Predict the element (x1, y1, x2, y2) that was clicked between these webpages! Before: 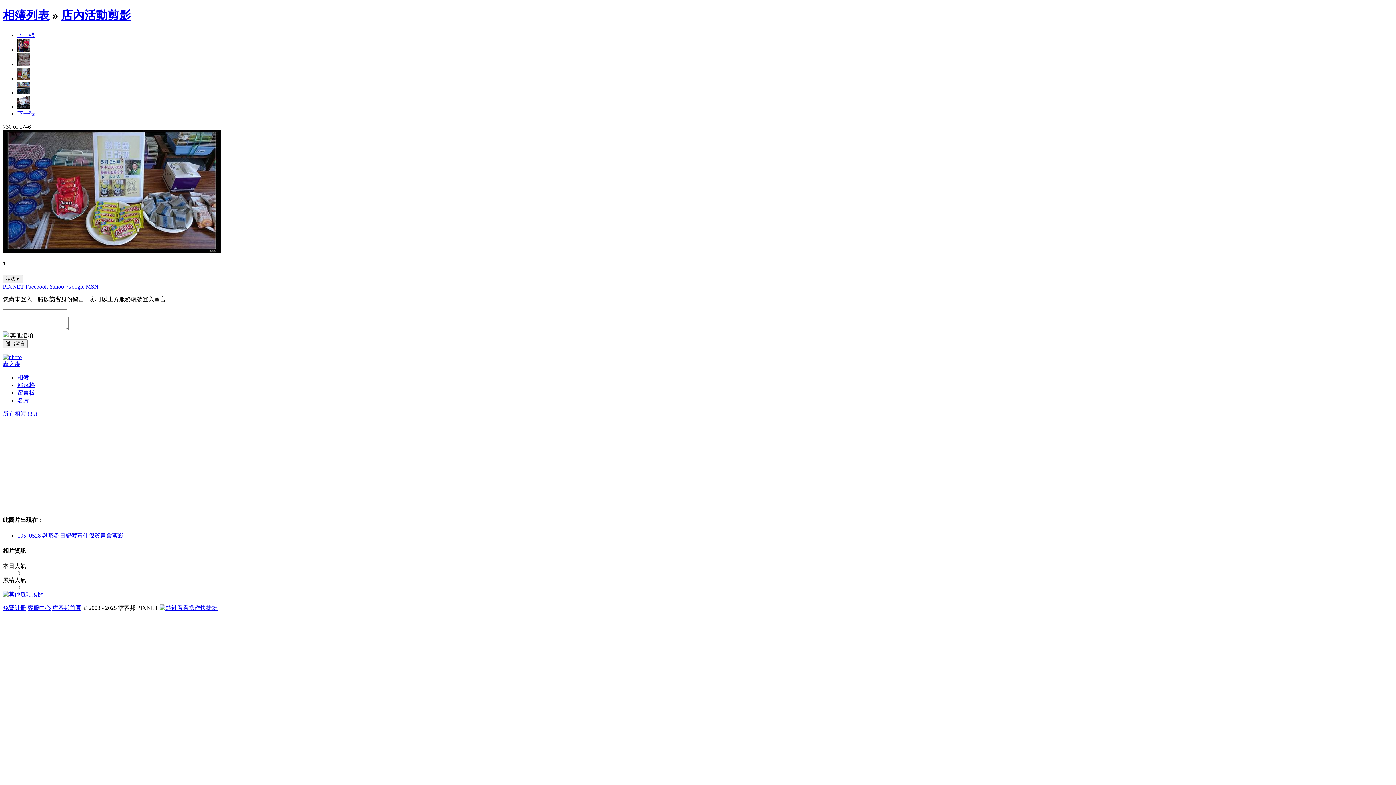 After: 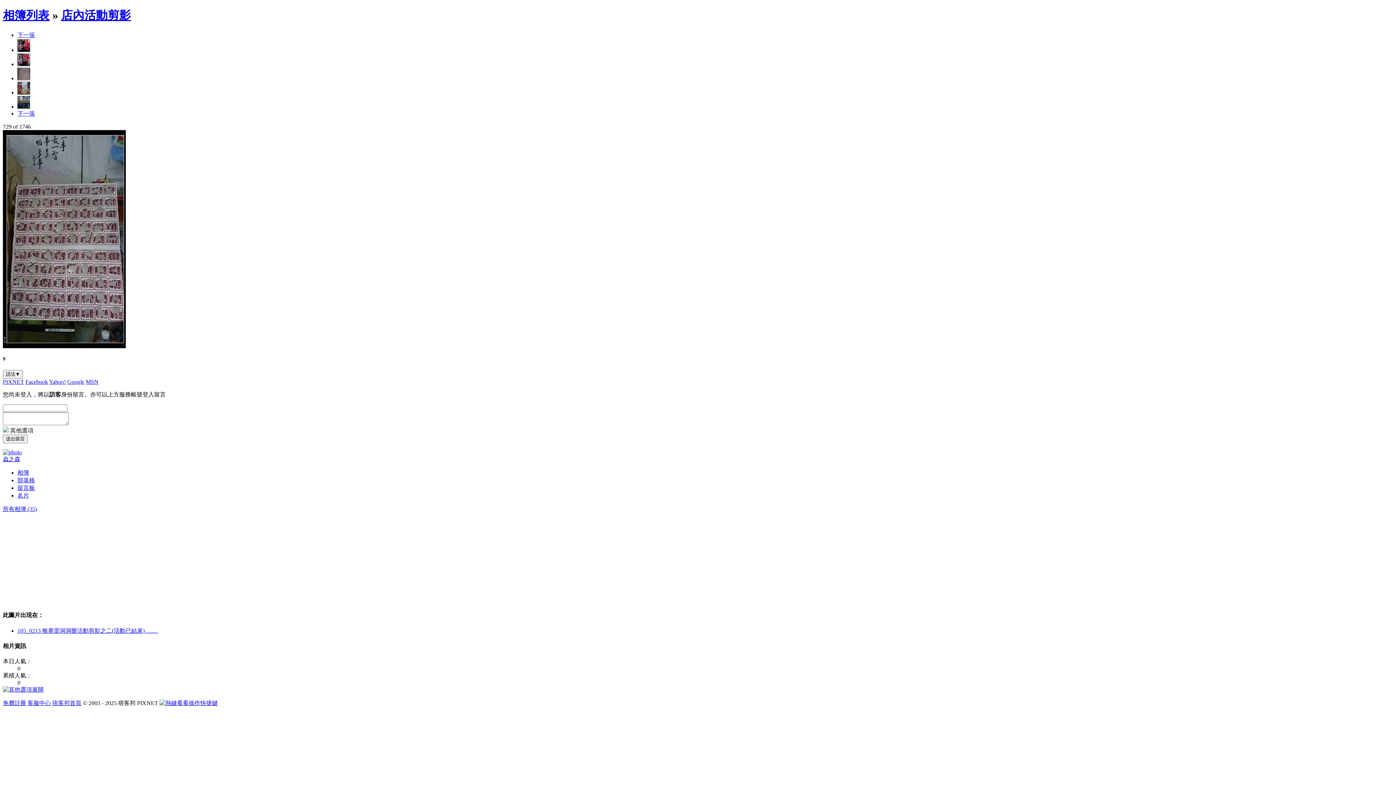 Action: bbox: (17, 61, 30, 67)